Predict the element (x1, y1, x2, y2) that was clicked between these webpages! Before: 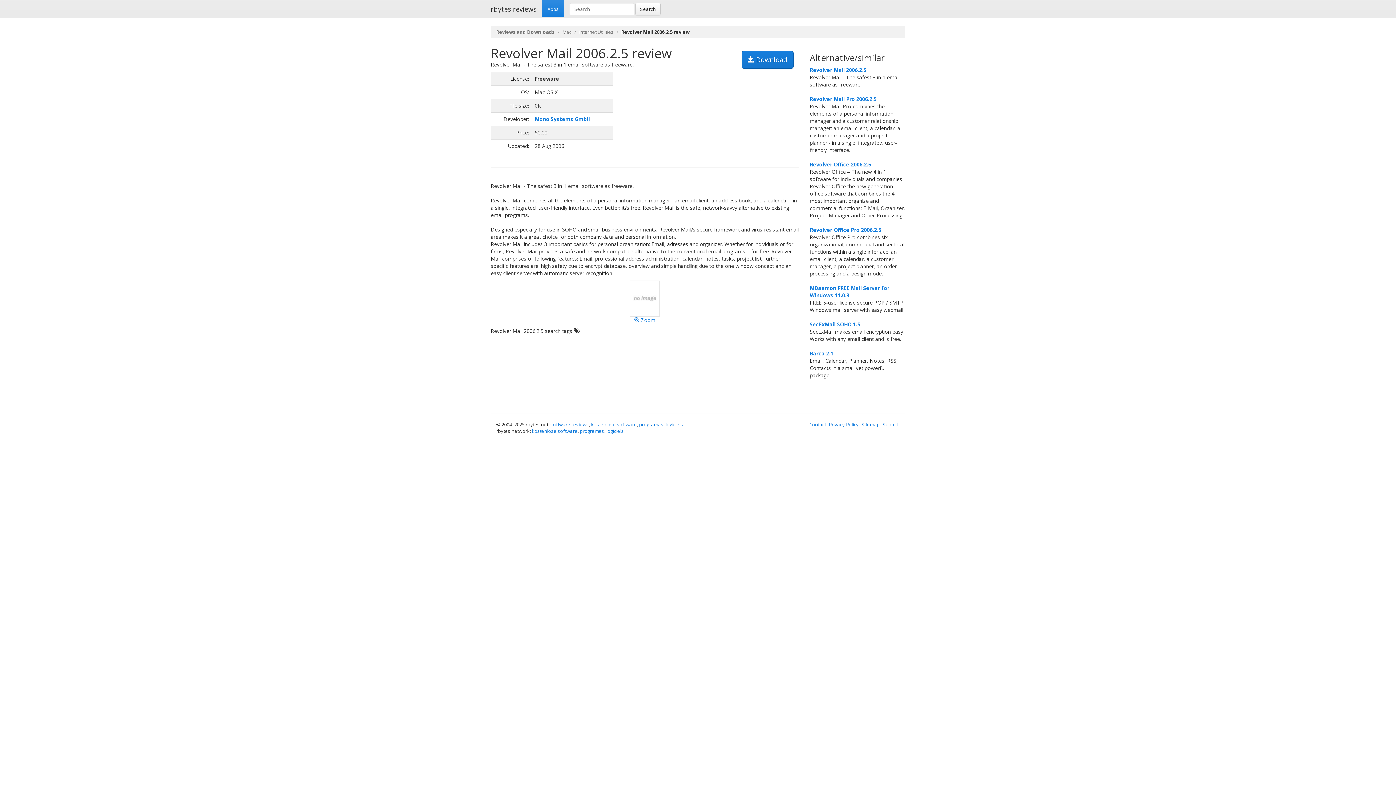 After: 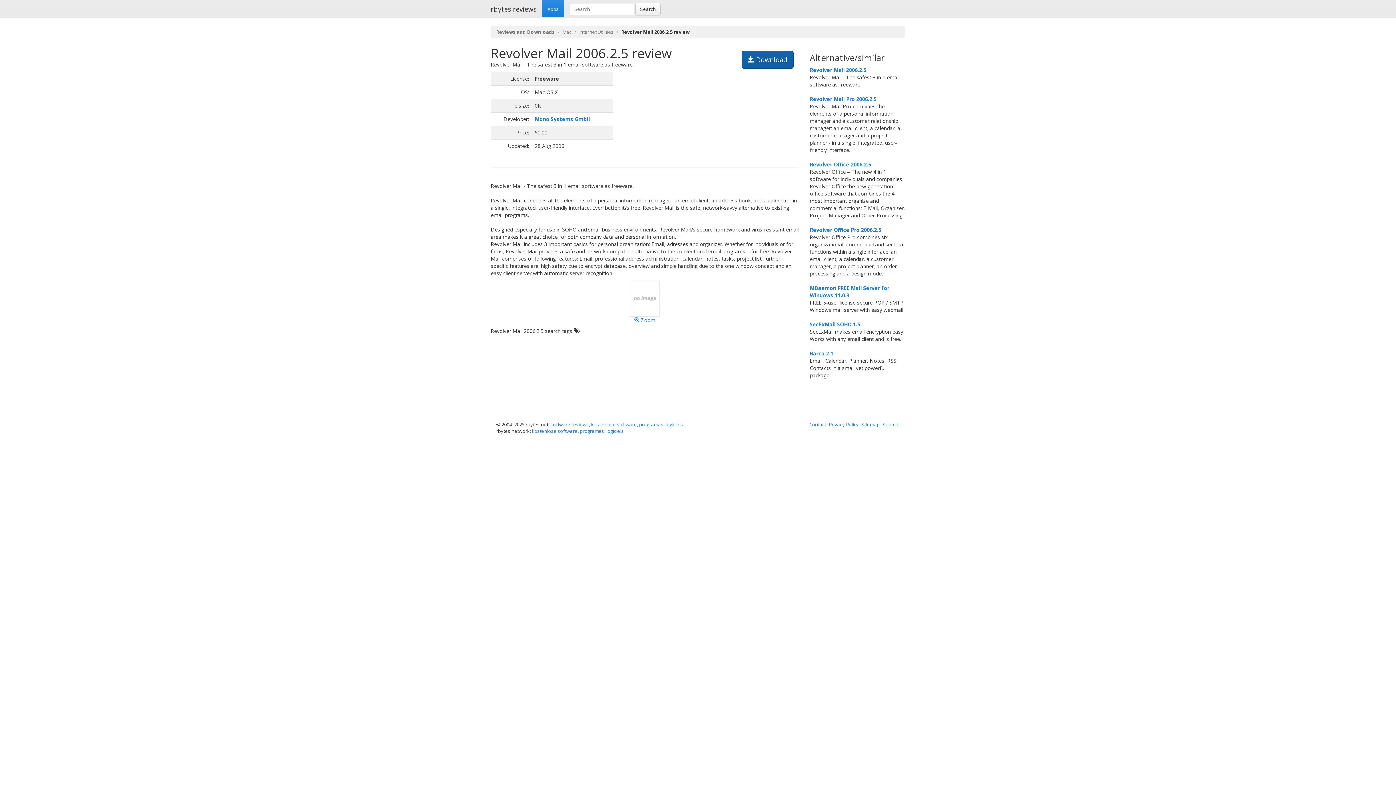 Action: bbox: (741, 50, 793, 68) label:  Download